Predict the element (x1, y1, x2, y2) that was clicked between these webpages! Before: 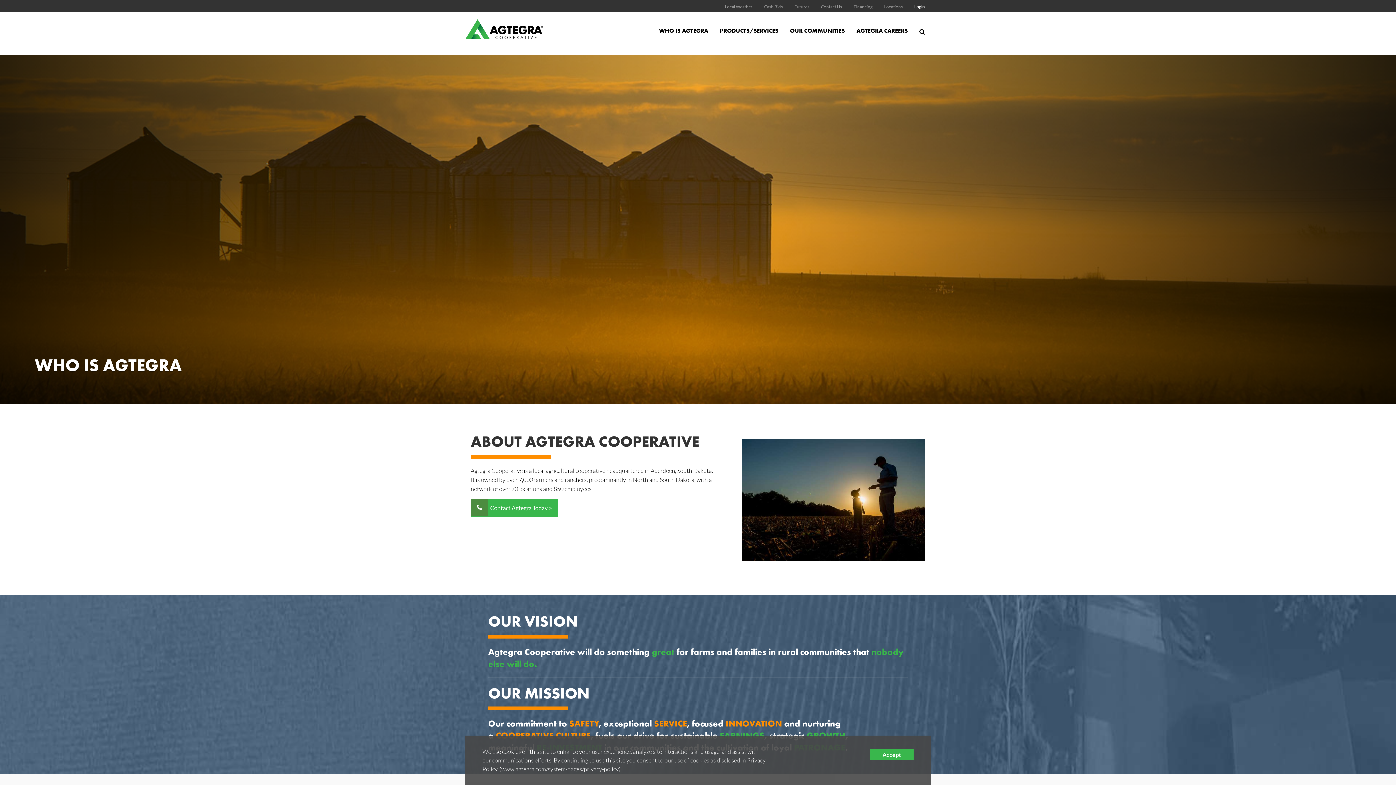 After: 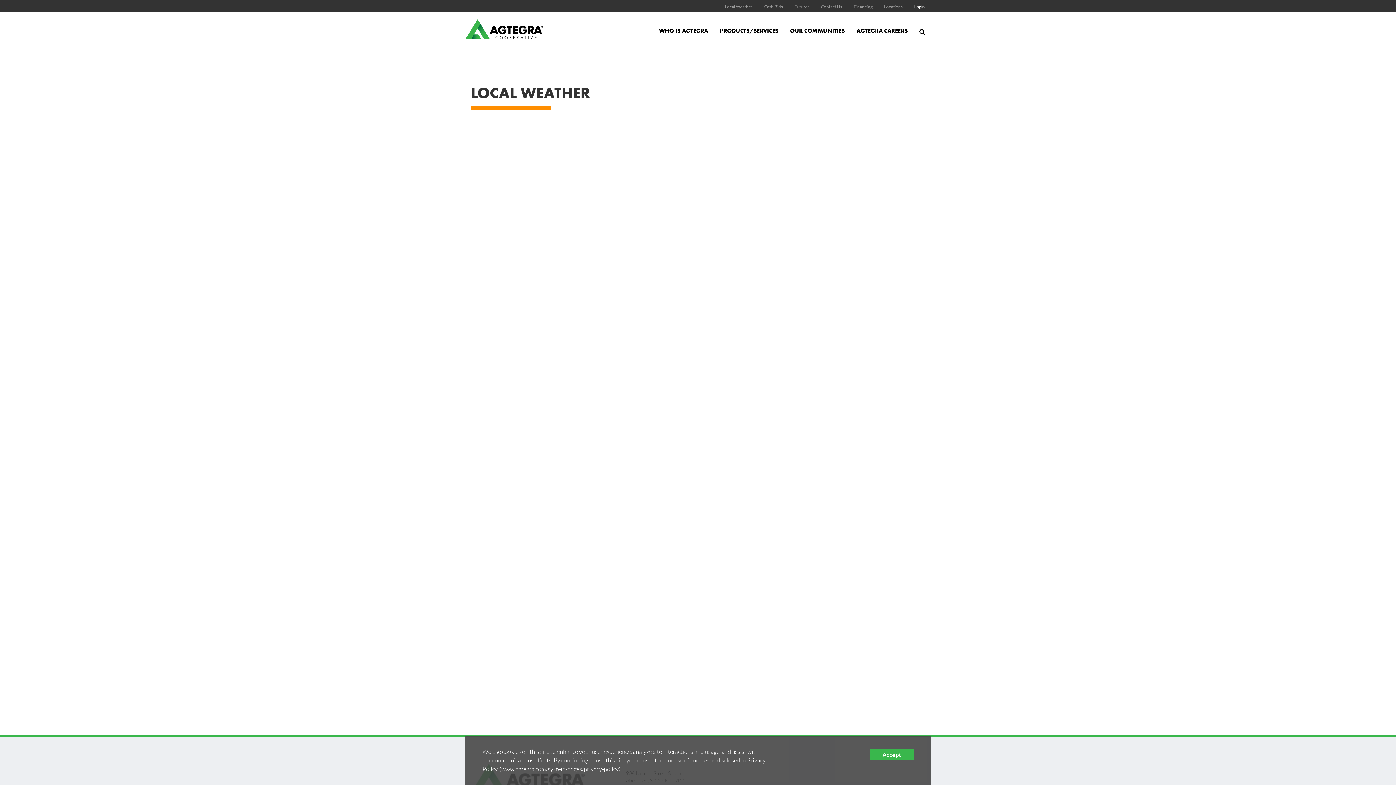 Action: label: Local Weather bbox: (719, 3, 758, 10)